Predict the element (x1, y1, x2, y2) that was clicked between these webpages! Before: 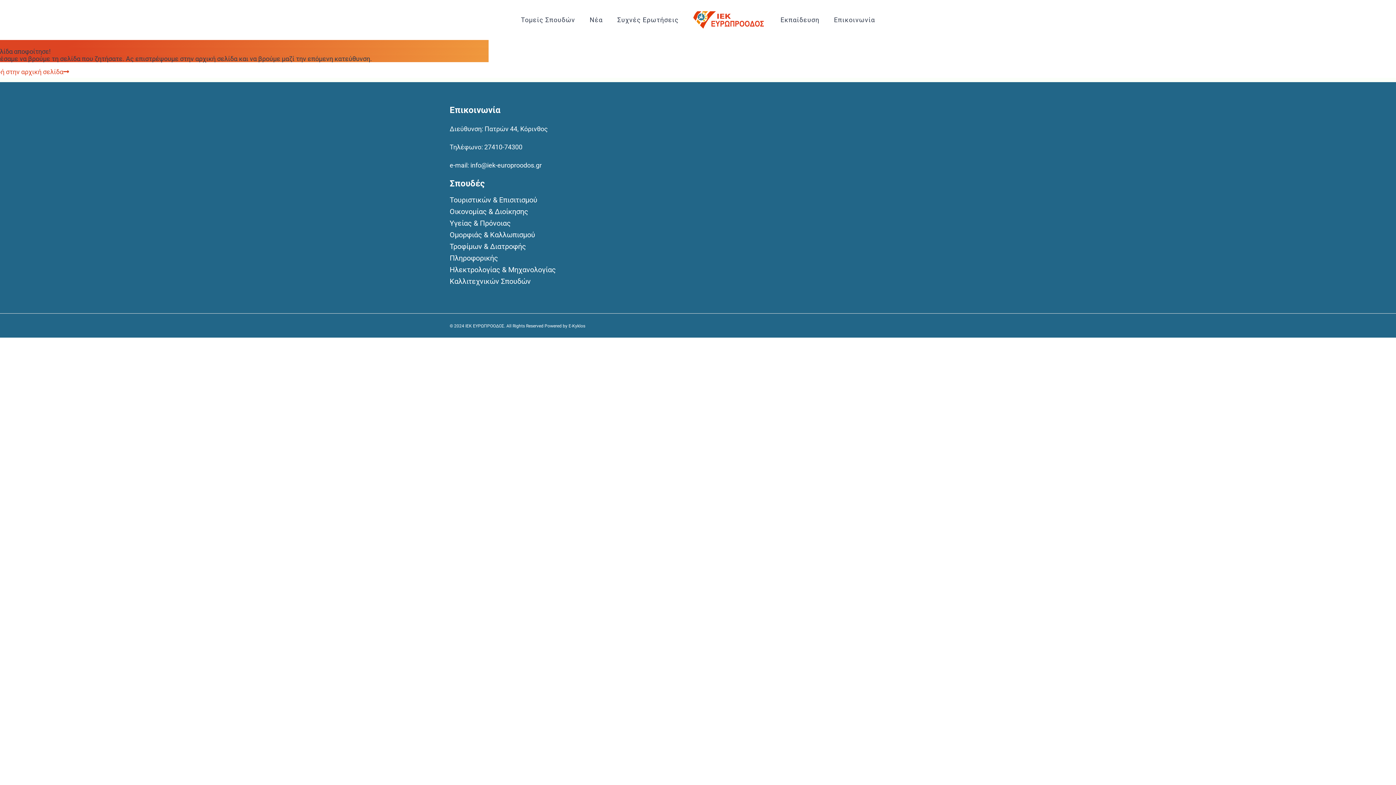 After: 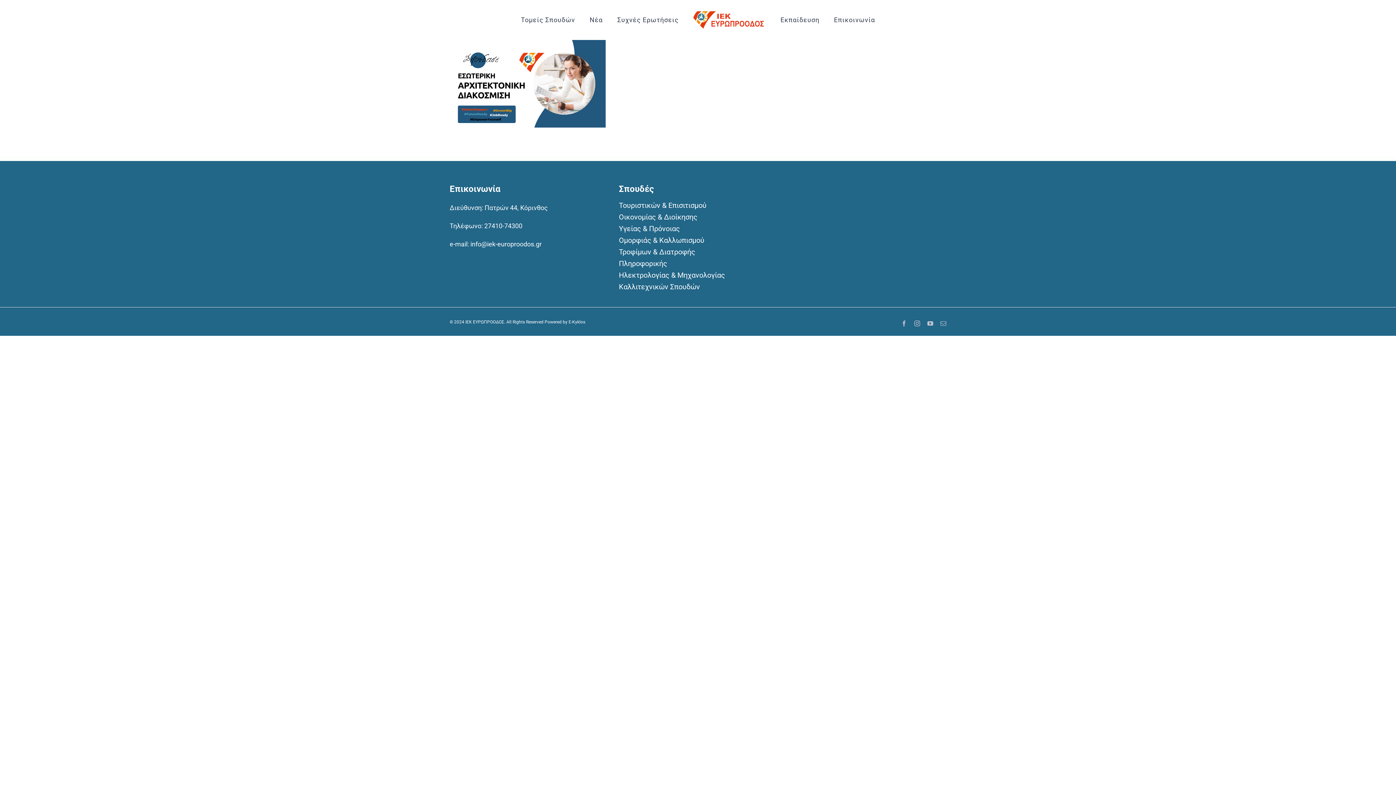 Action: label: Καλλιτεχνικών Σπουδών bbox: (449, 275, 946, 287)